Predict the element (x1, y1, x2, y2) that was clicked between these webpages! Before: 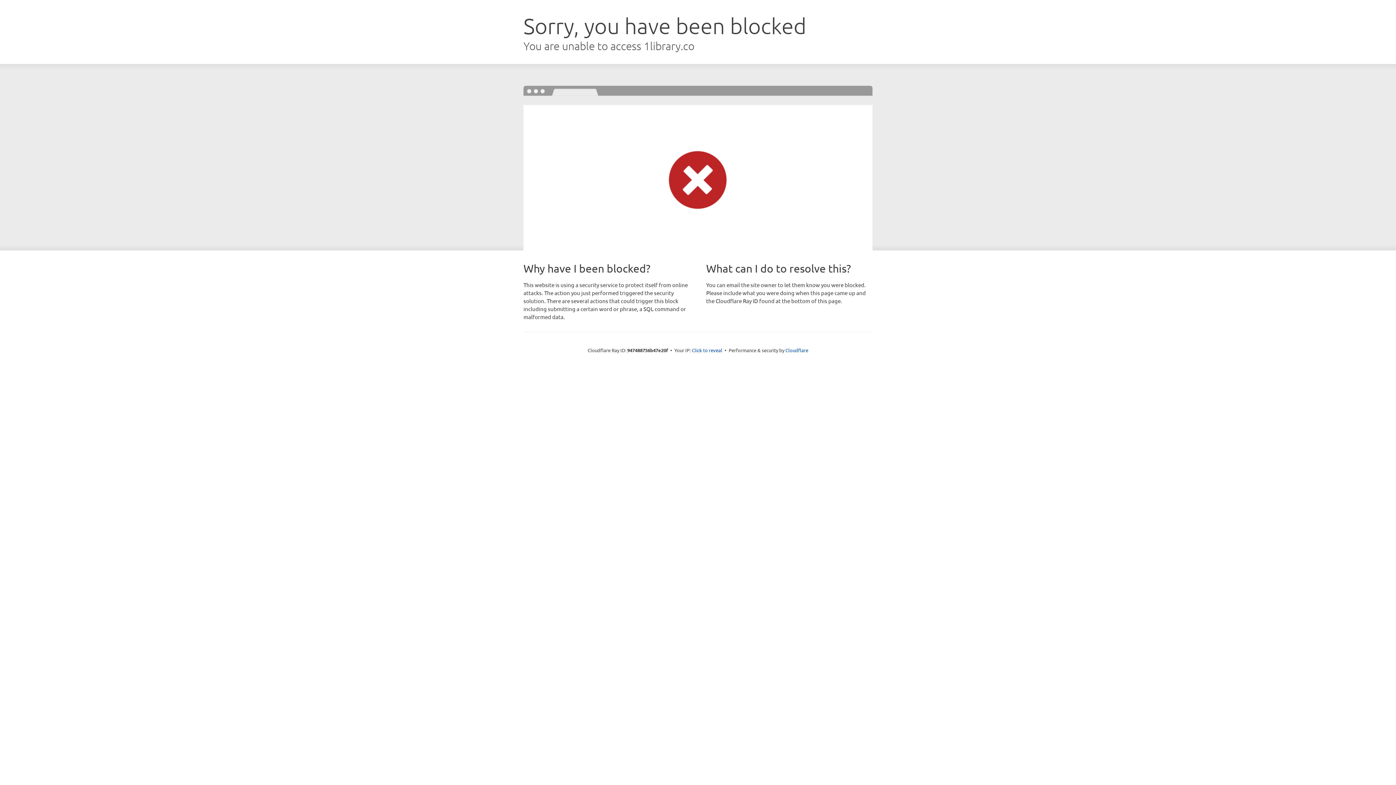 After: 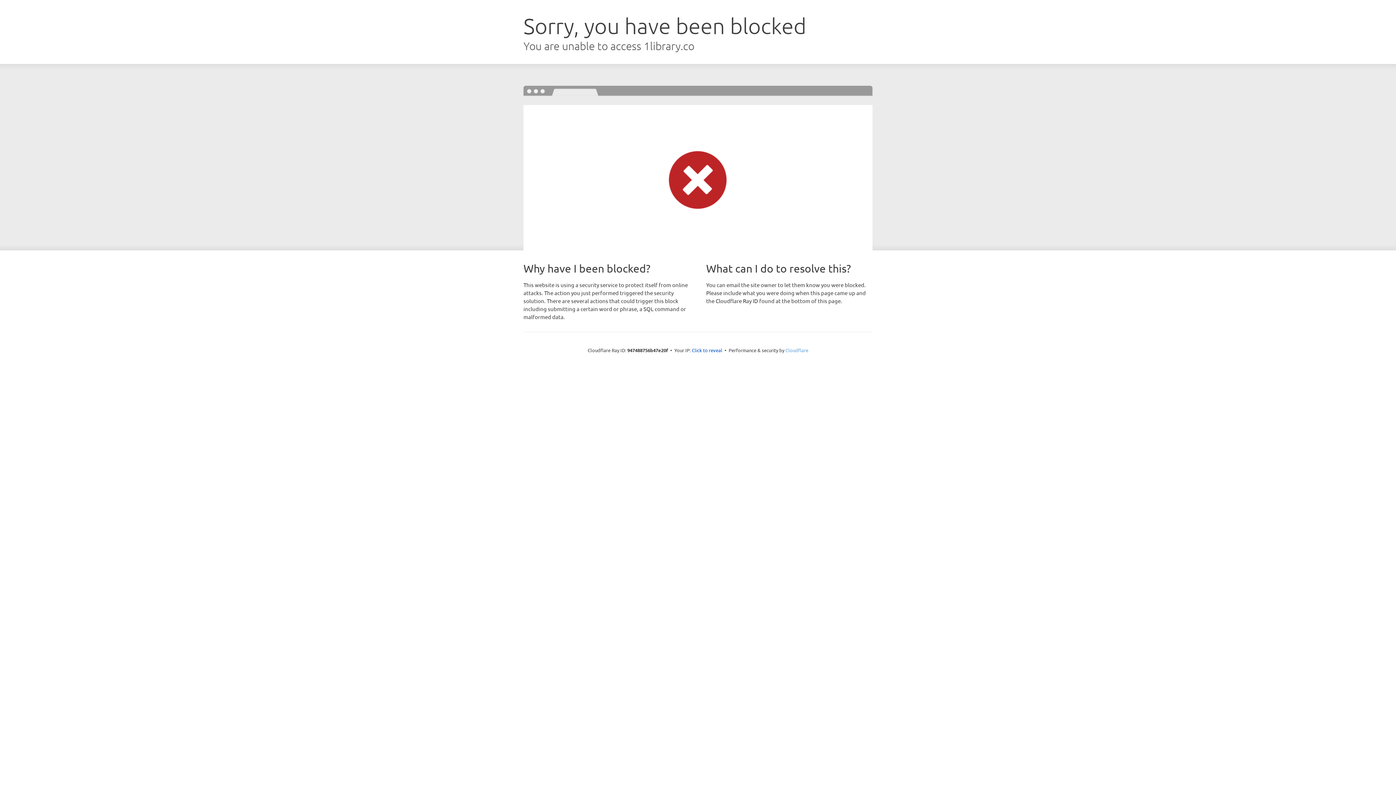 Action: bbox: (785, 347, 808, 353) label: Cloudflare